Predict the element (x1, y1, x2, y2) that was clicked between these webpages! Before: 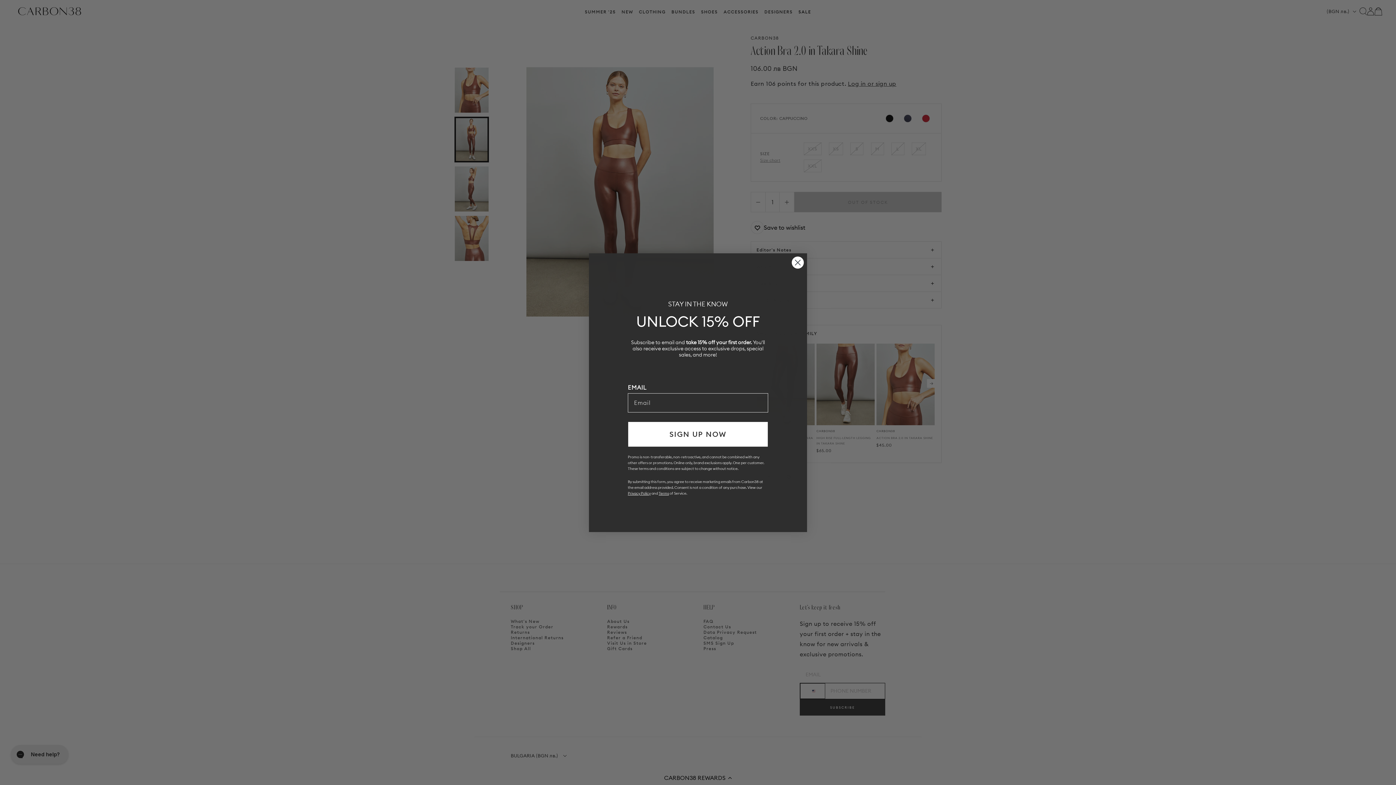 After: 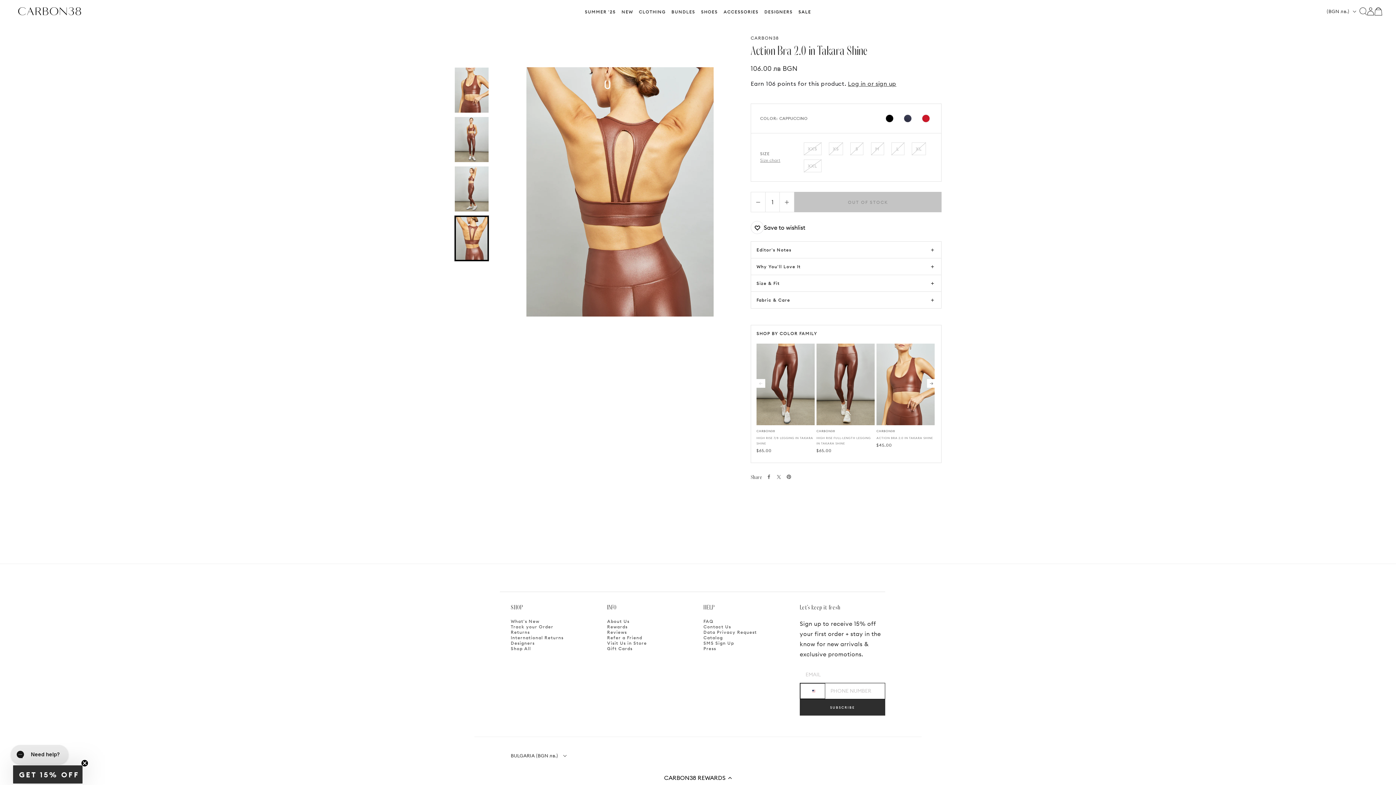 Action: label: Close dialog bbox: (791, 256, 804, 268)